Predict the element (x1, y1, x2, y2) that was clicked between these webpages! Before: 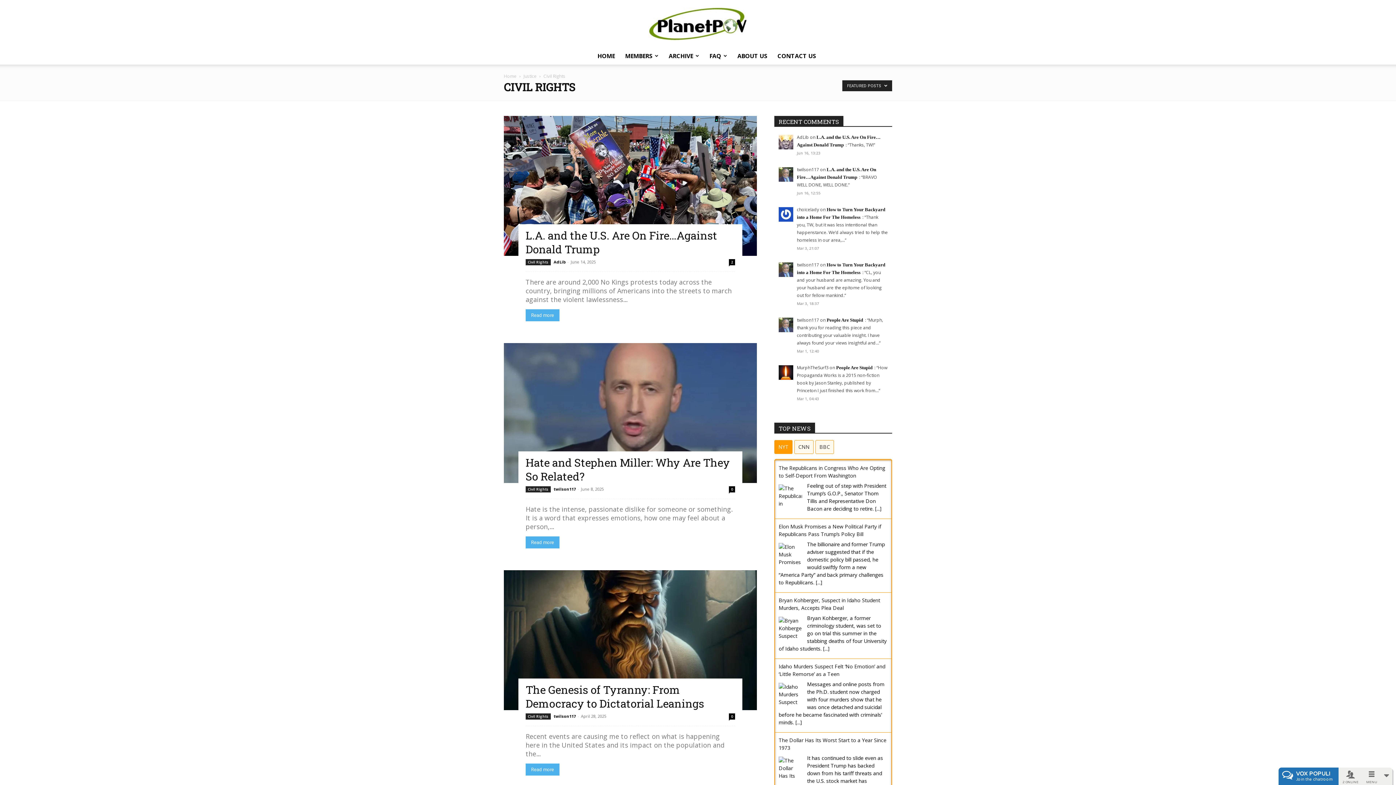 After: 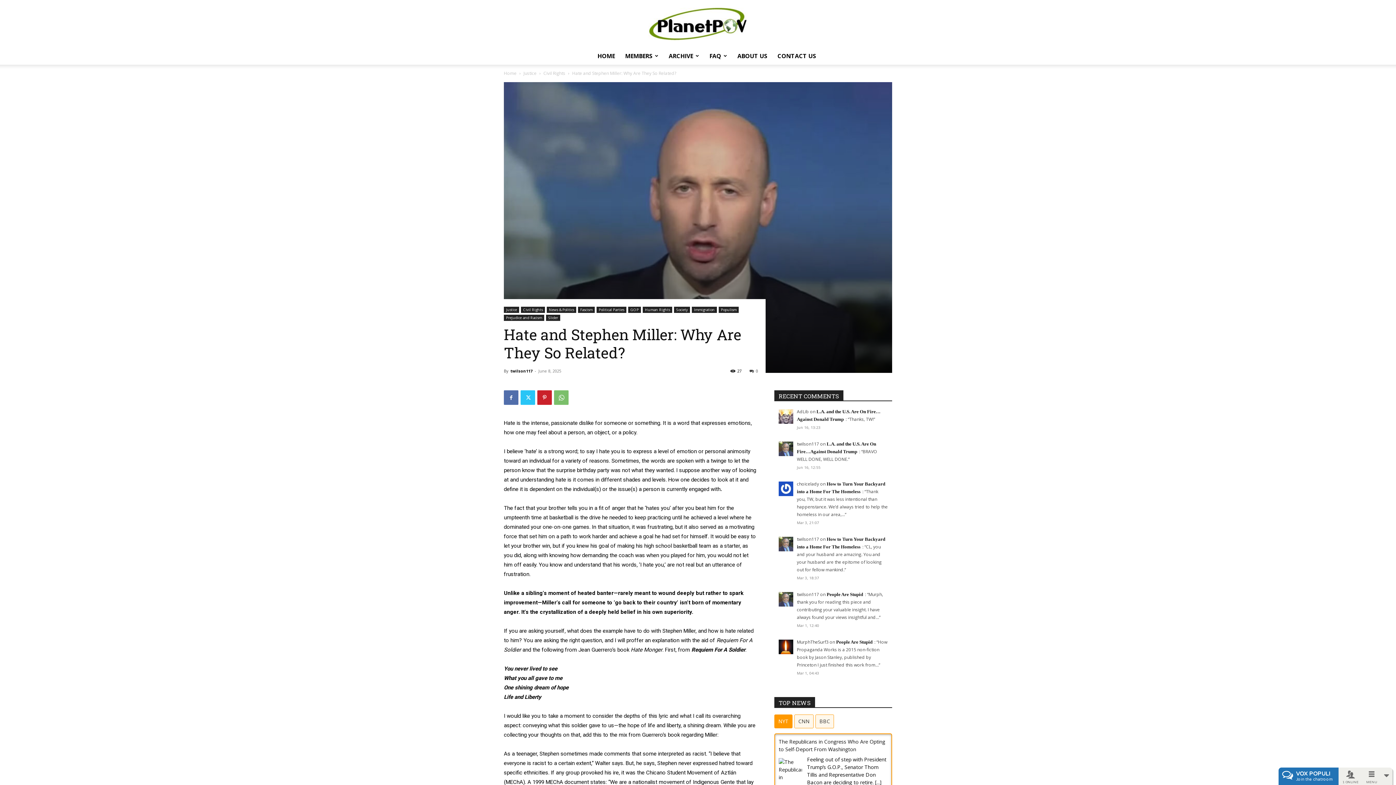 Action: bbox: (504, 343, 757, 483)